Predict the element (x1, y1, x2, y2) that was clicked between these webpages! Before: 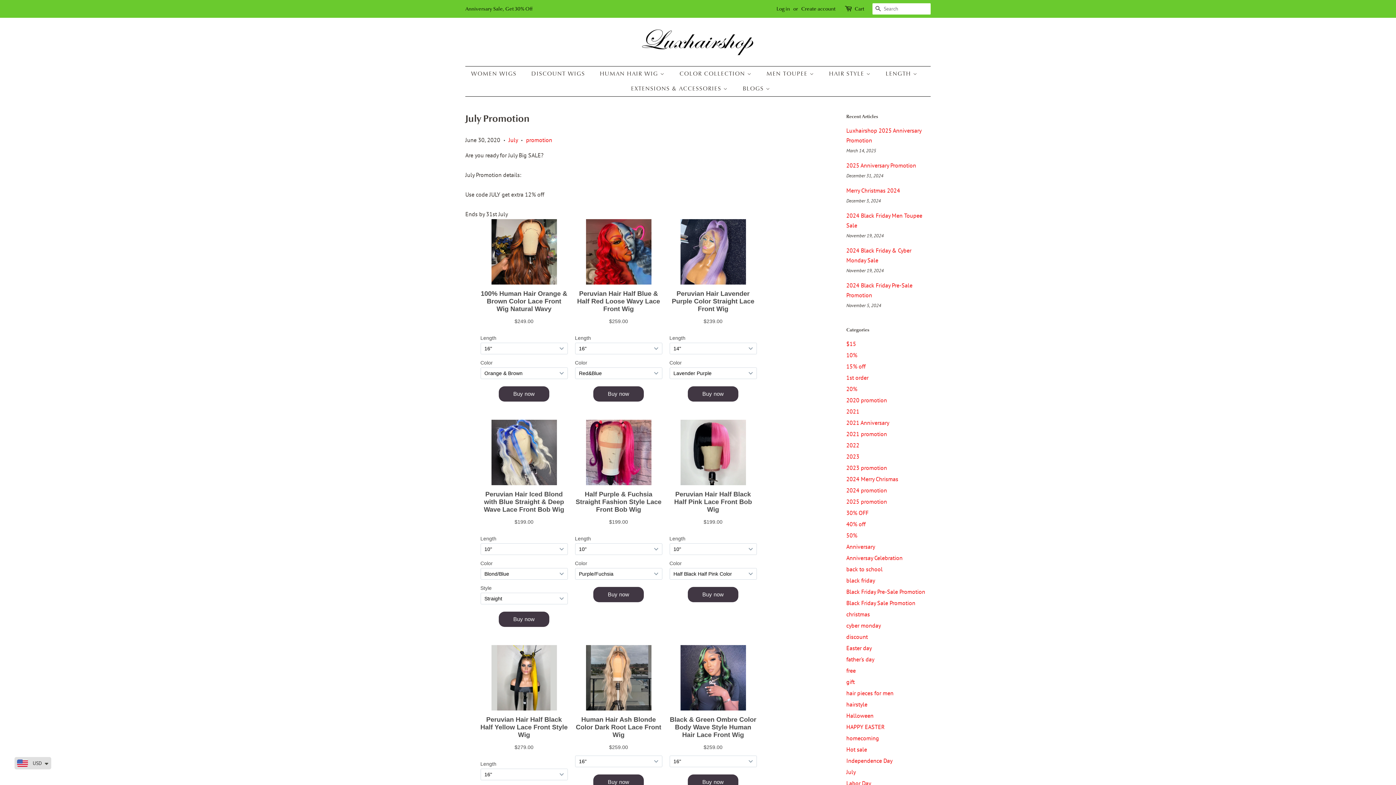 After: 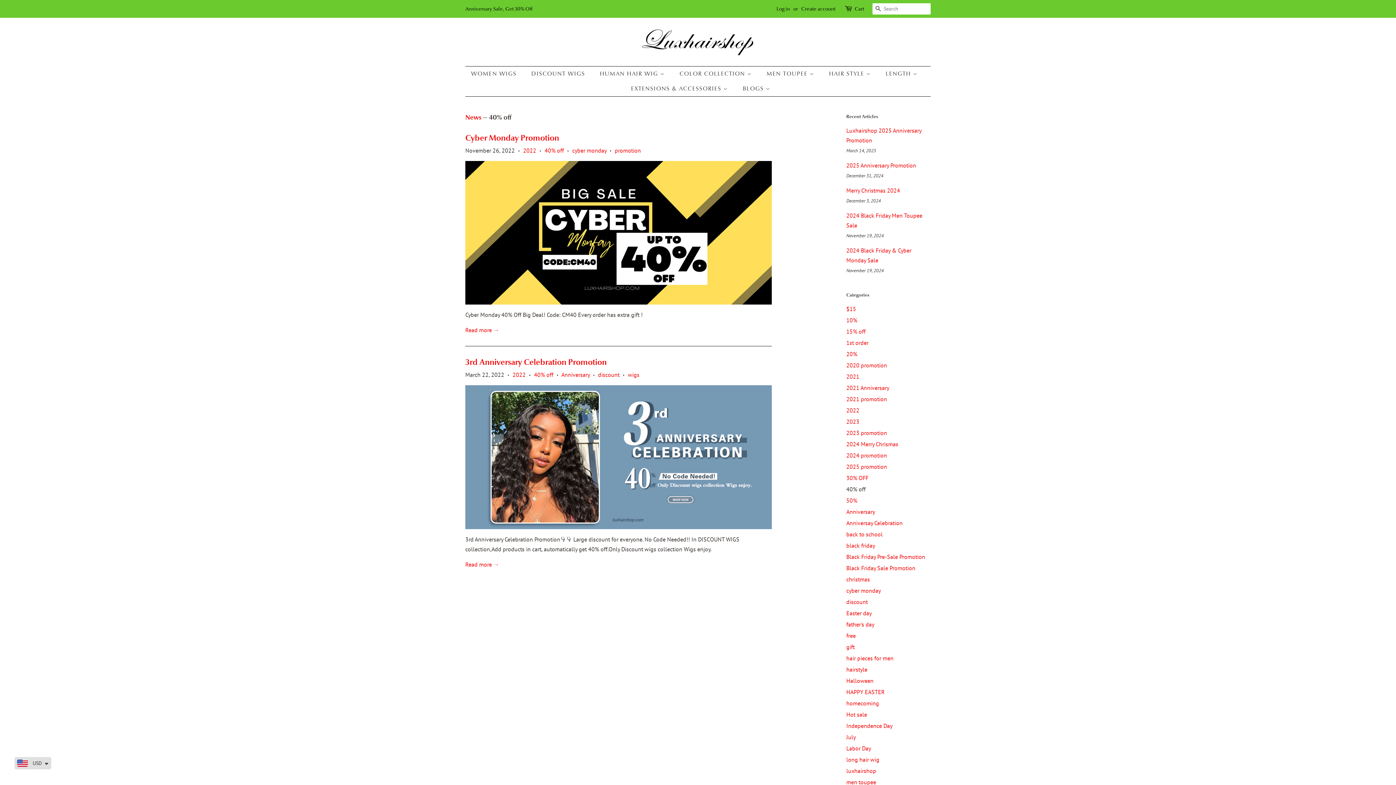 Action: label: 40% off bbox: (846, 520, 865, 528)